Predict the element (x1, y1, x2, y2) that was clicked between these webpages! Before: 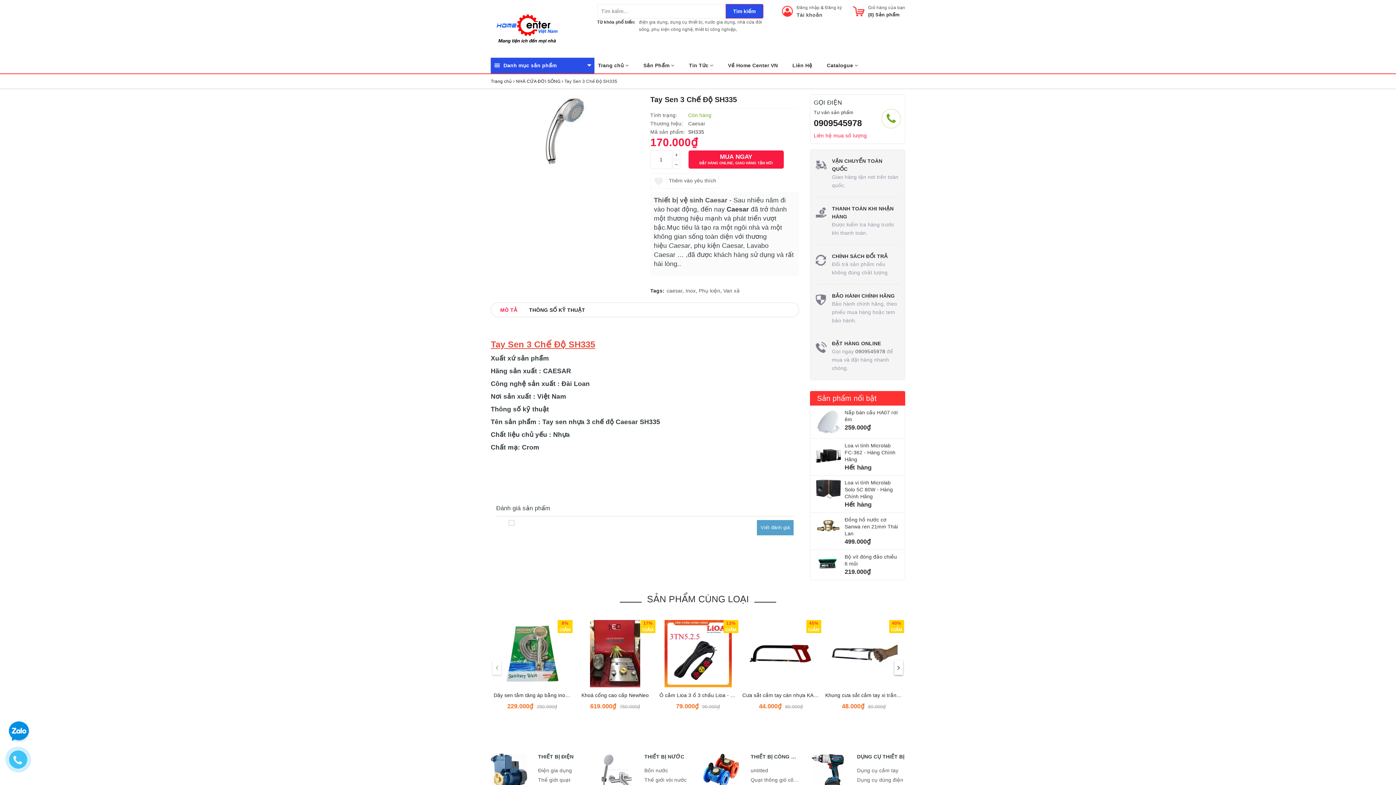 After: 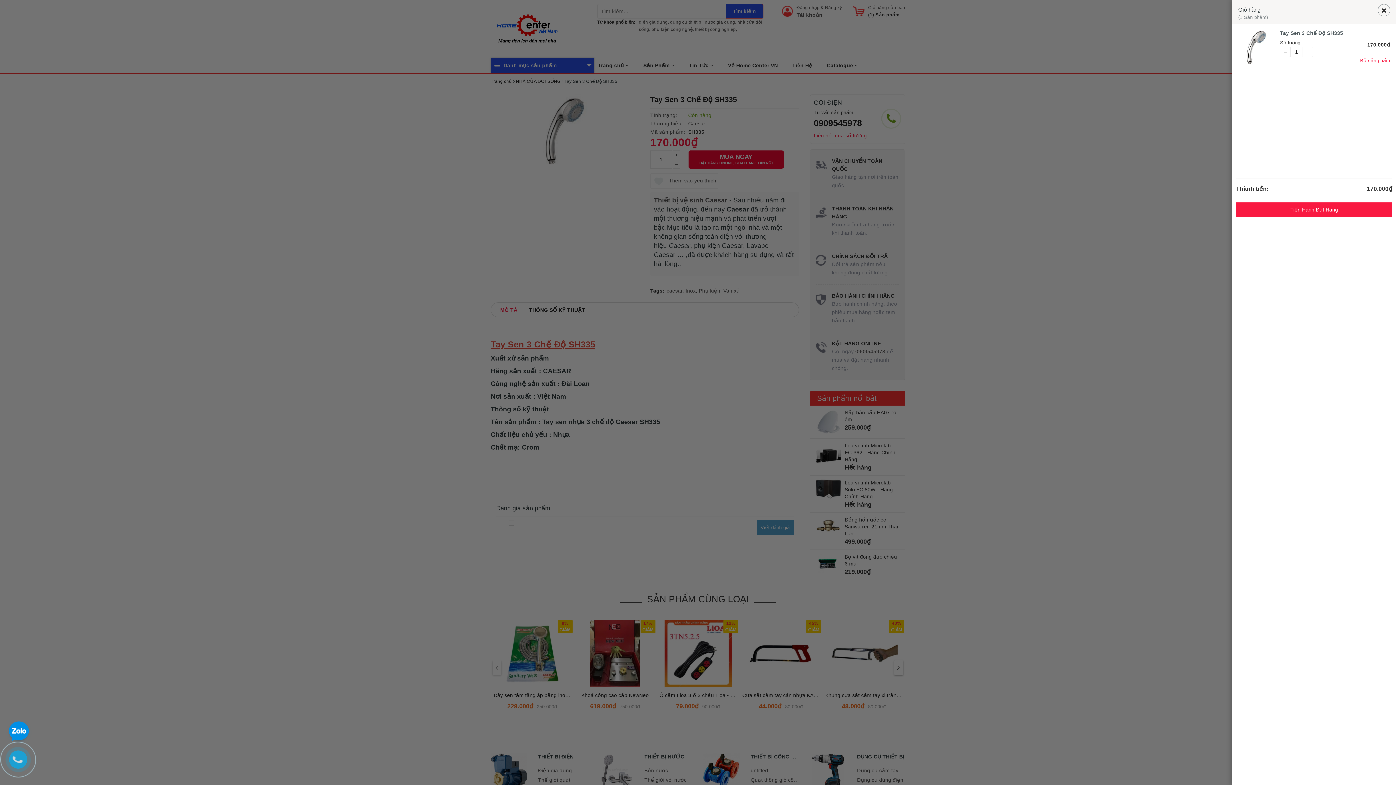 Action: label: MUA NGAY
ĐẶT HÀNG ONLINE, GIAO HÀNG TẬN NƠI bbox: (688, 150, 783, 168)